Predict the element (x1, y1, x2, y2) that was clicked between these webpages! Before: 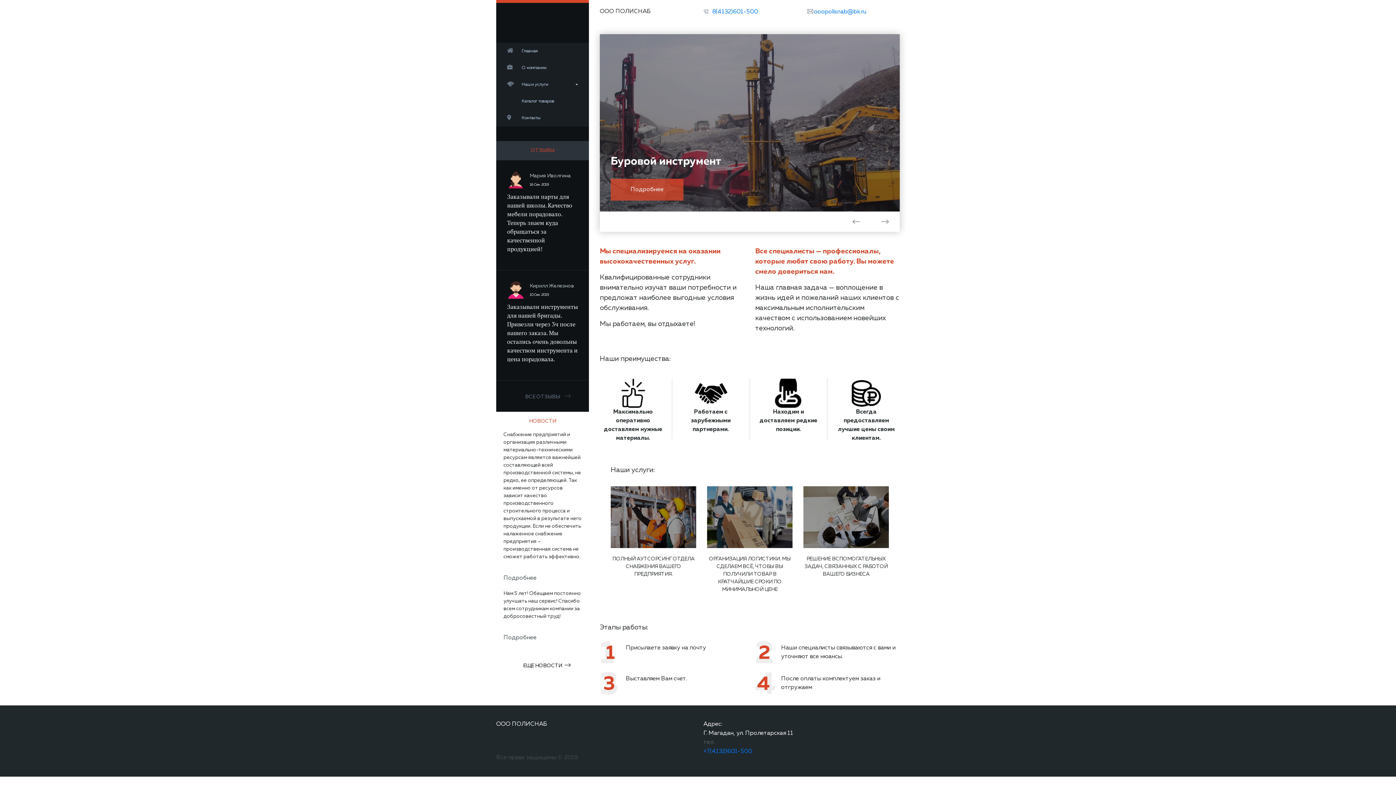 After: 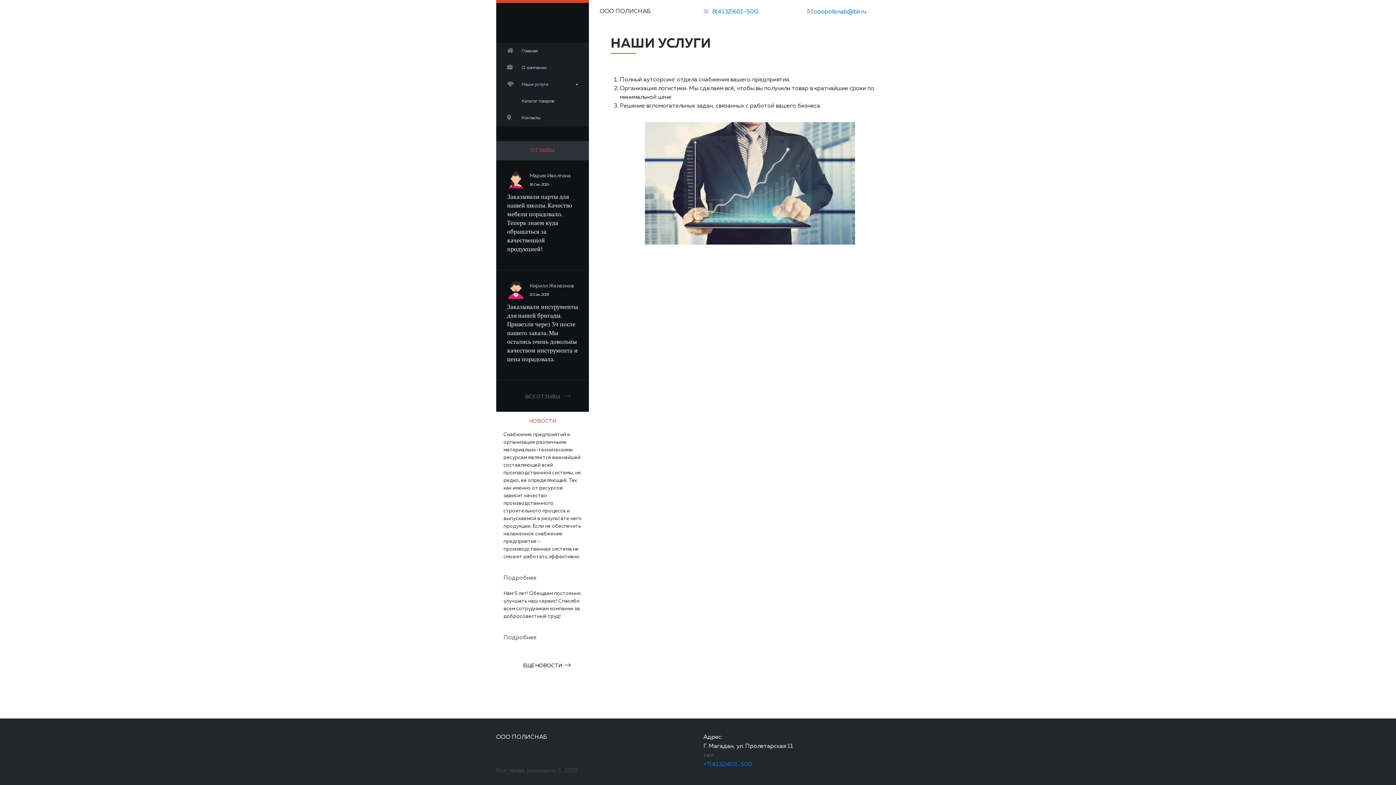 Action: bbox: (798, 486, 894, 582)